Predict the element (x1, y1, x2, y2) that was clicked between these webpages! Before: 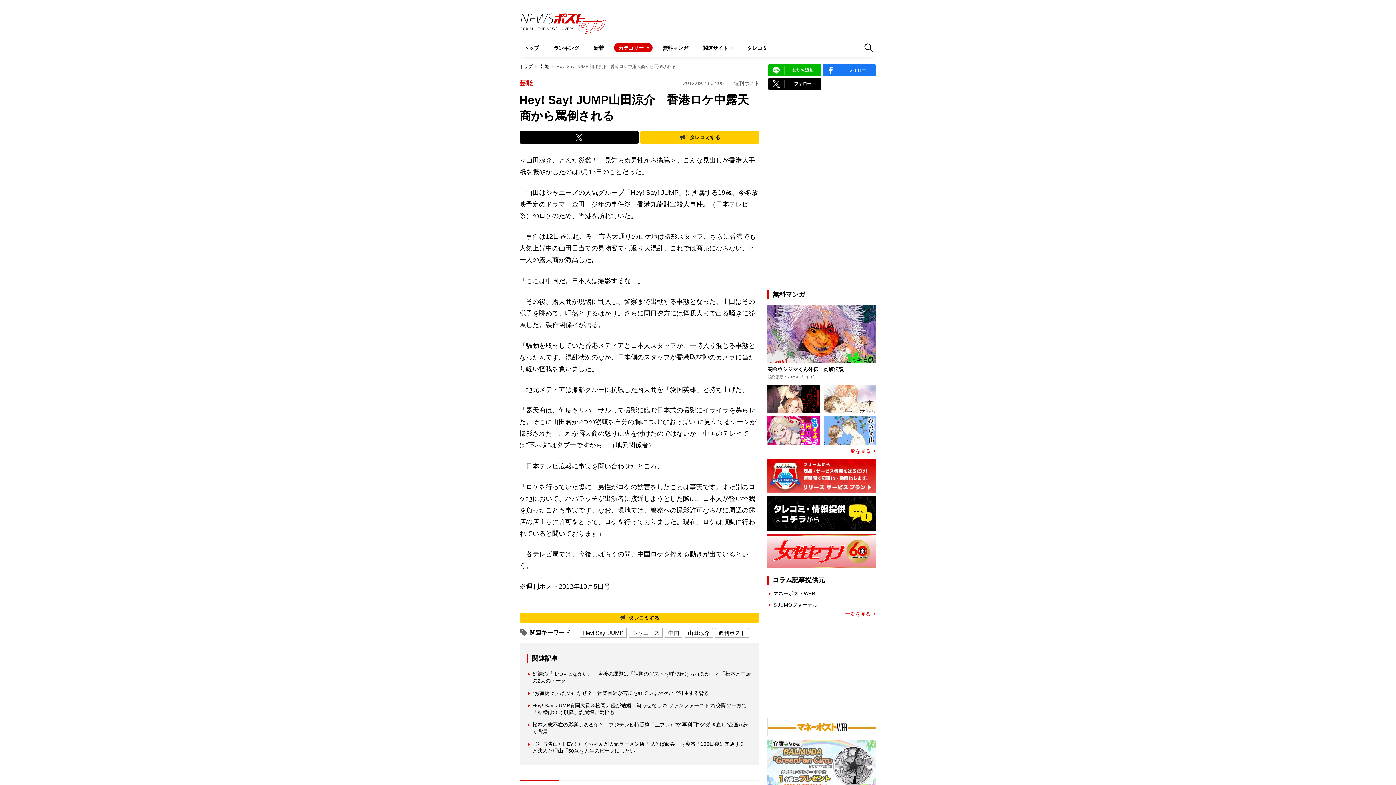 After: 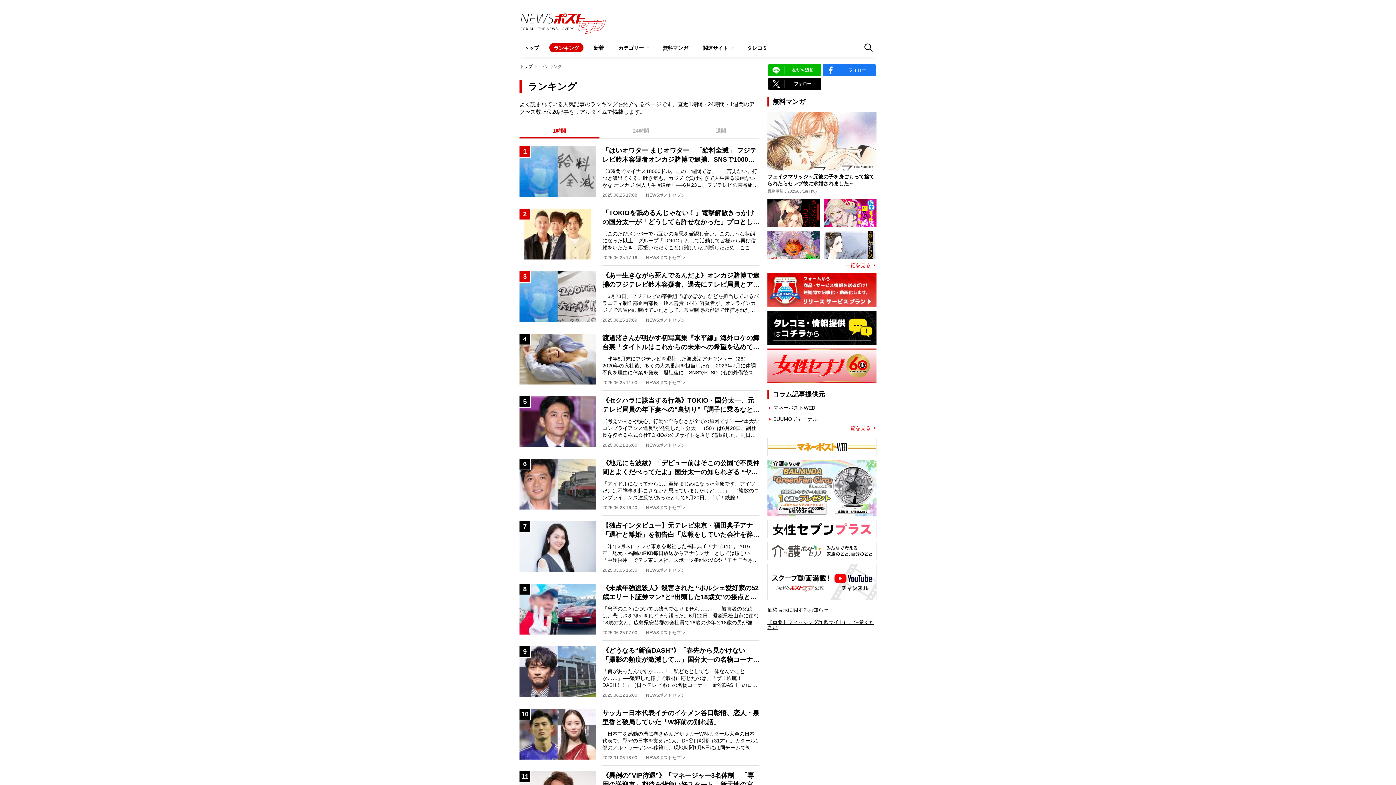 Action: label: ランキング bbox: (549, 42, 583, 52)